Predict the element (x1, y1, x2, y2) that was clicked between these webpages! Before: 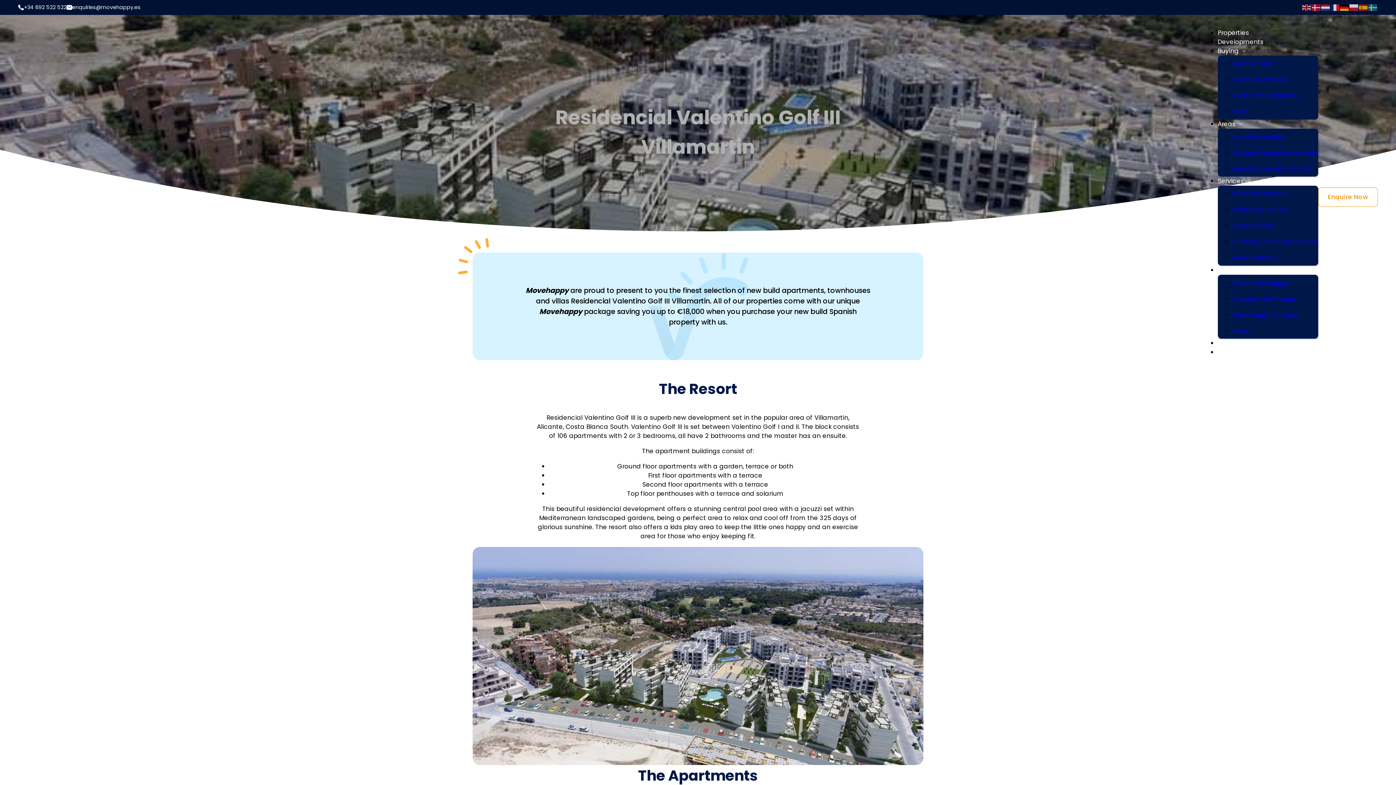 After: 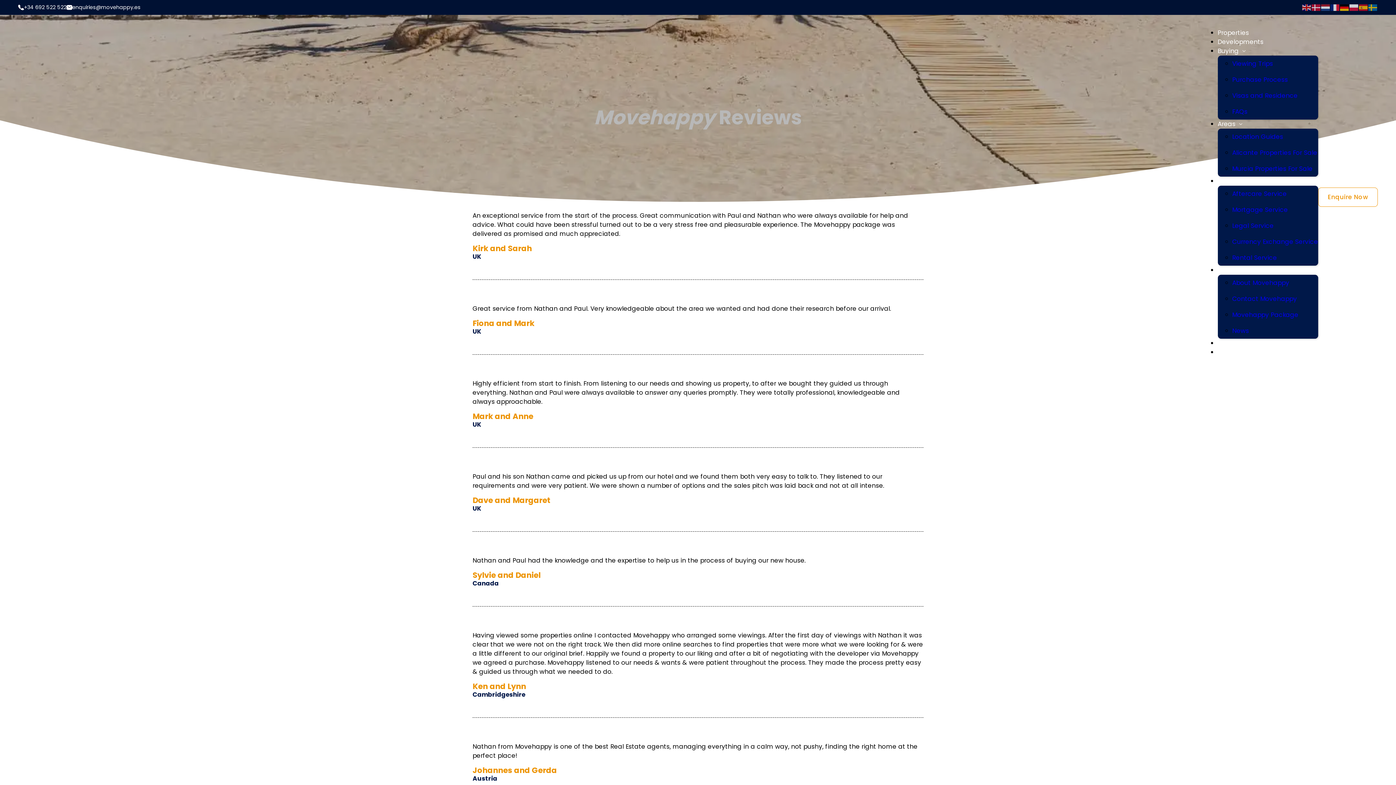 Action: bbox: (1218, 348, 1243, 356) label: Reviews